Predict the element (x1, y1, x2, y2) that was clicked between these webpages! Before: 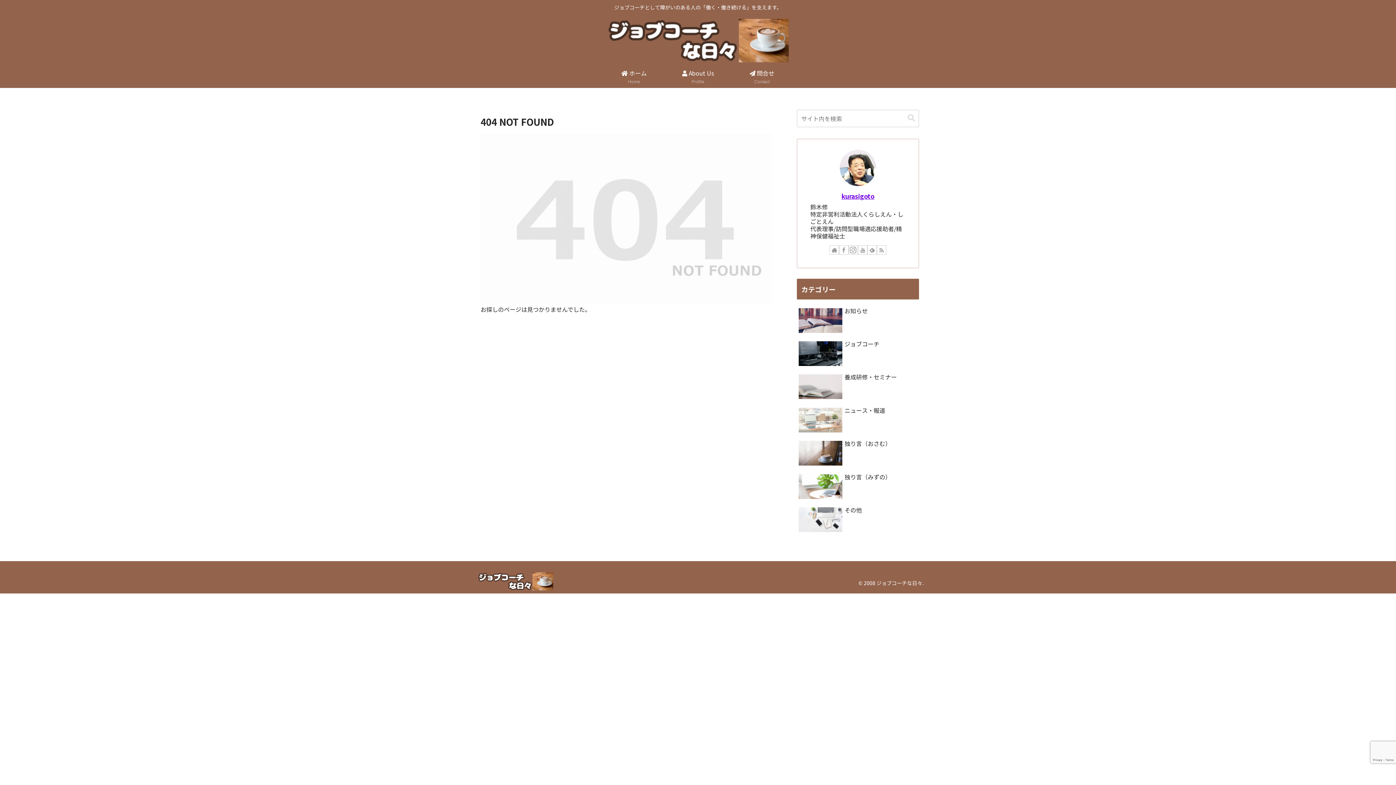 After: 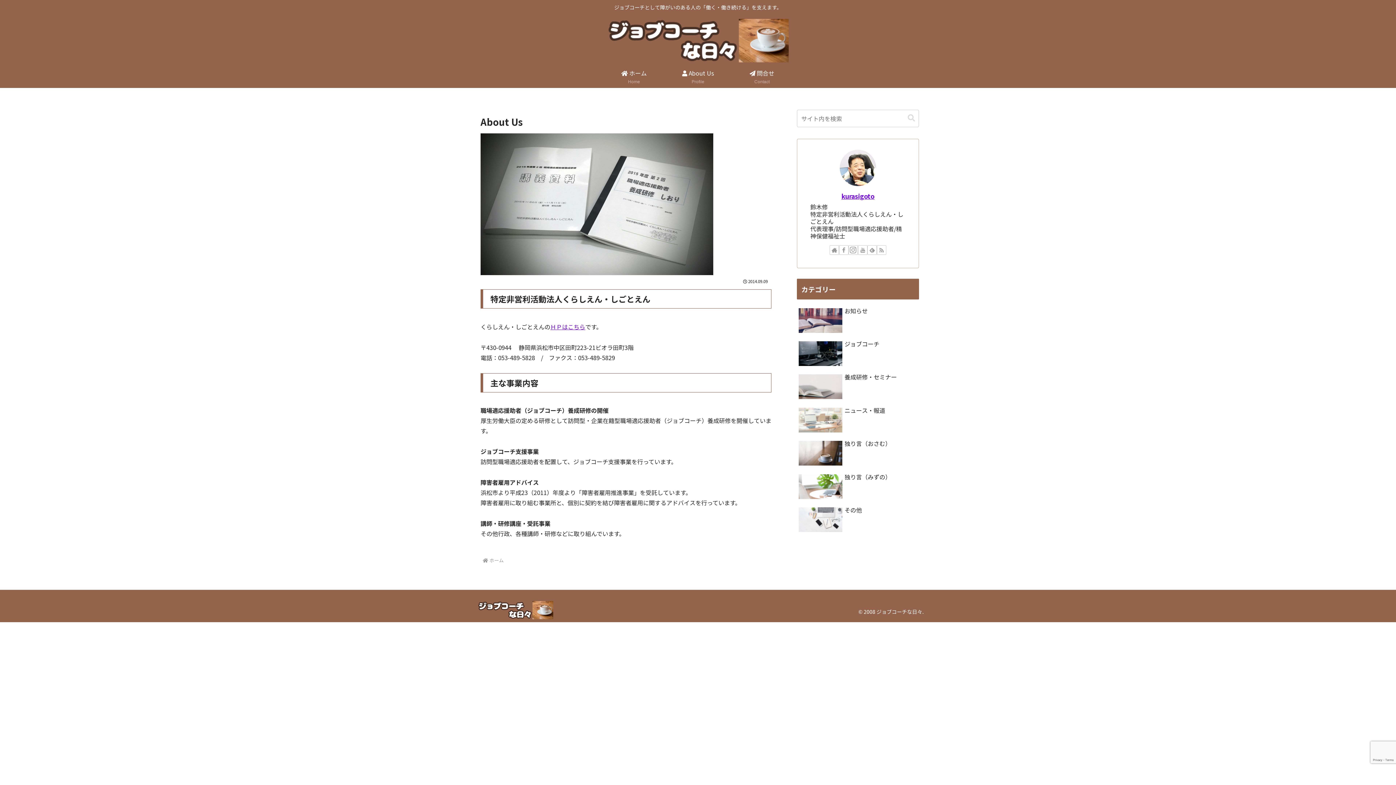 Action: label: kurasigoto bbox: (841, 191, 874, 200)